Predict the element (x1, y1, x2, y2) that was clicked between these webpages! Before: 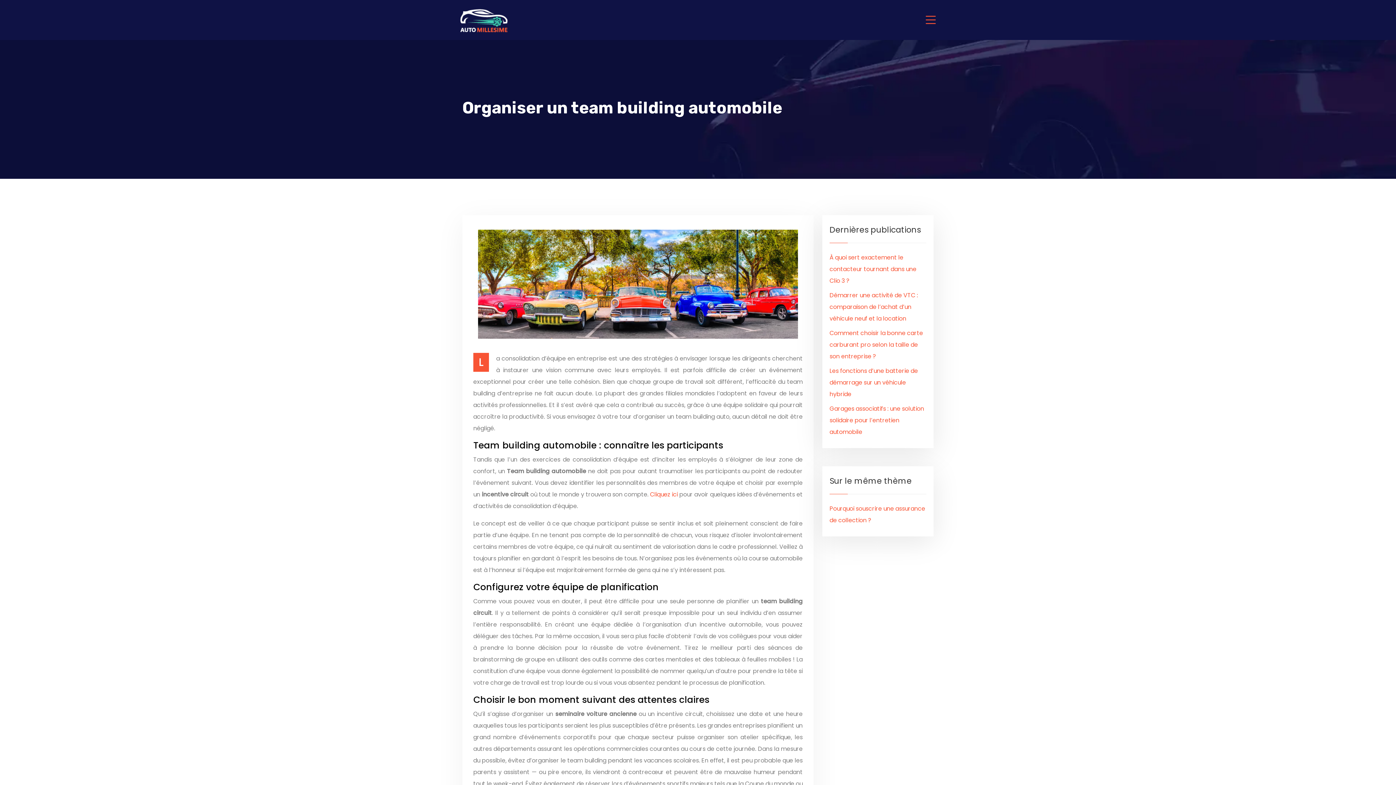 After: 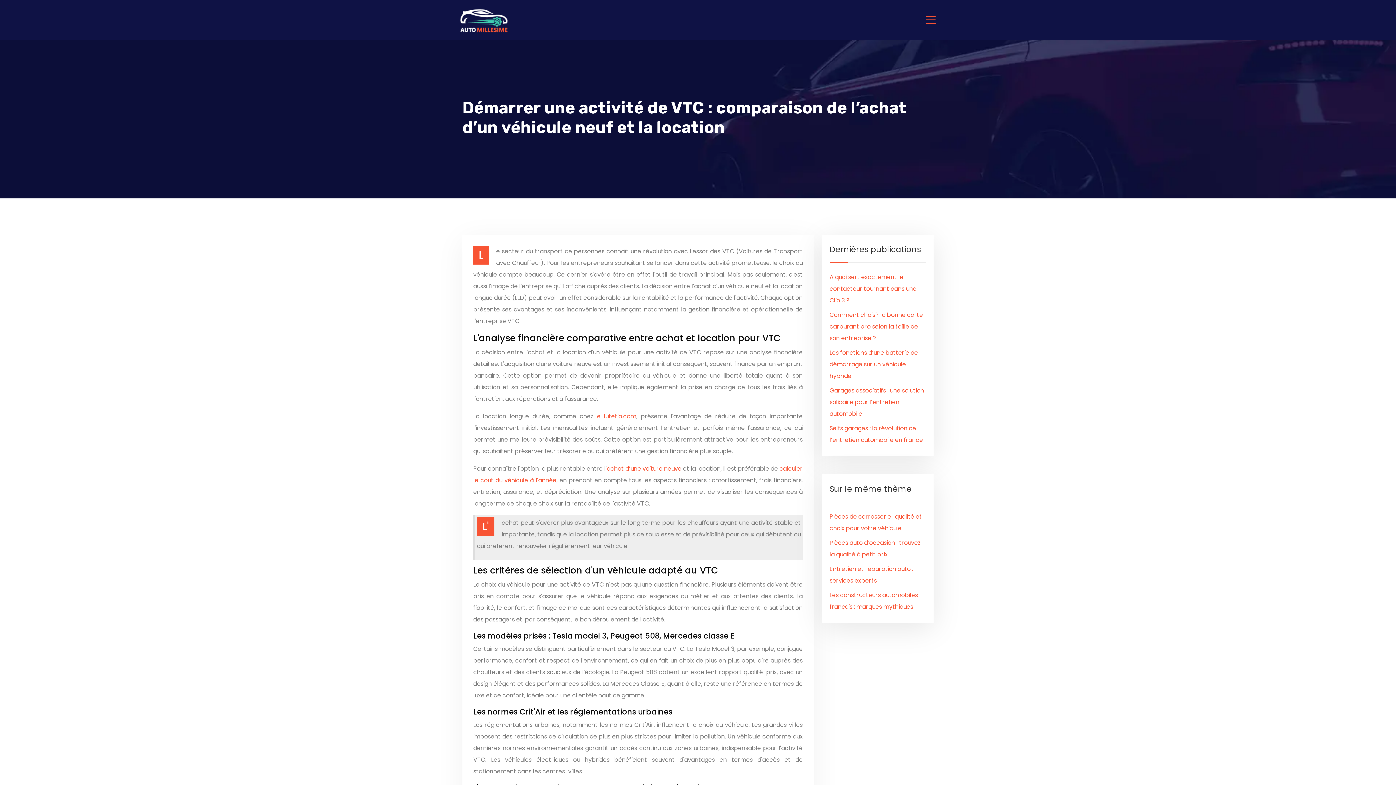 Action: label: Démarrer une activité de VTC : comparaison de l’achat d’un véhicule neuf et la location bbox: (829, 291, 918, 322)